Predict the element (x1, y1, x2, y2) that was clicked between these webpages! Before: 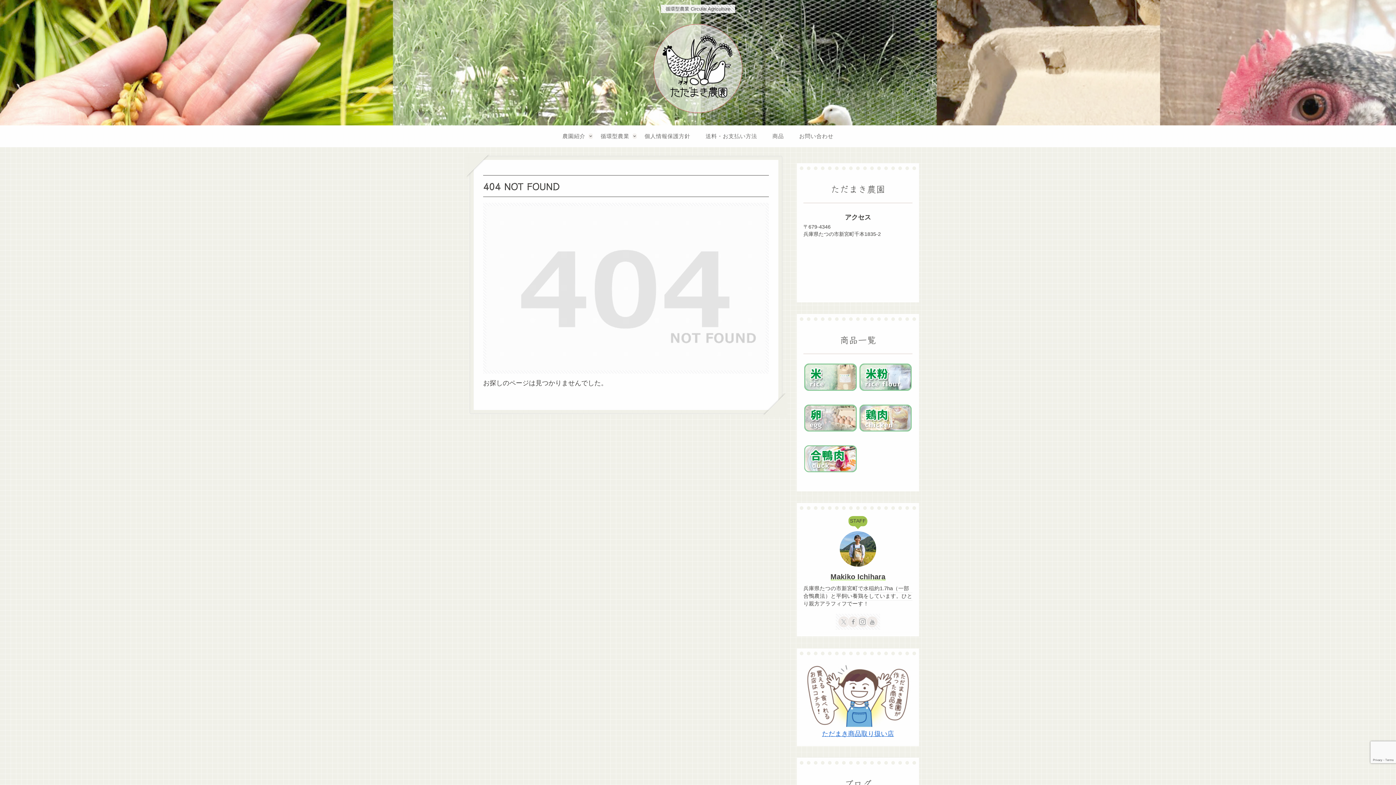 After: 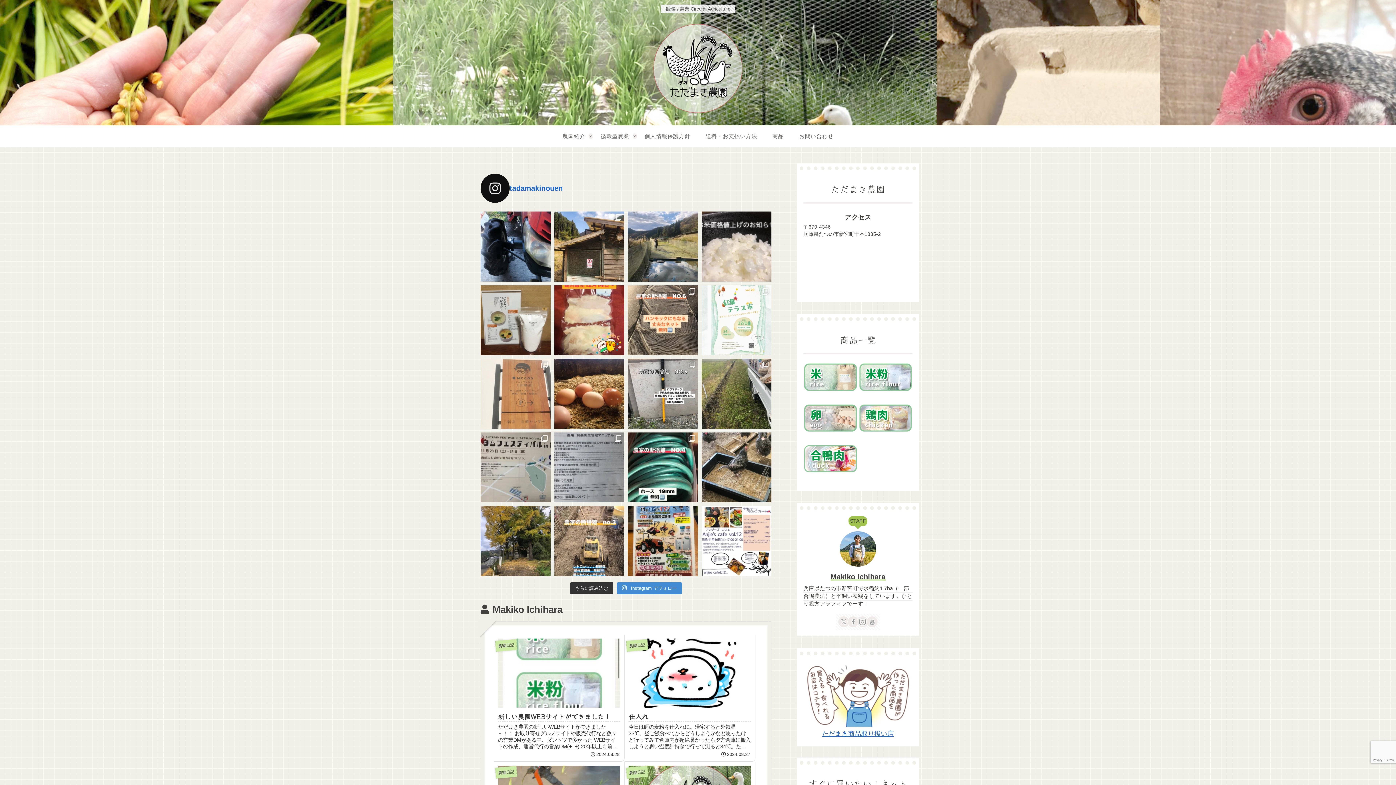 Action: bbox: (830, 573, 885, 581) label: Makiko Ichihara